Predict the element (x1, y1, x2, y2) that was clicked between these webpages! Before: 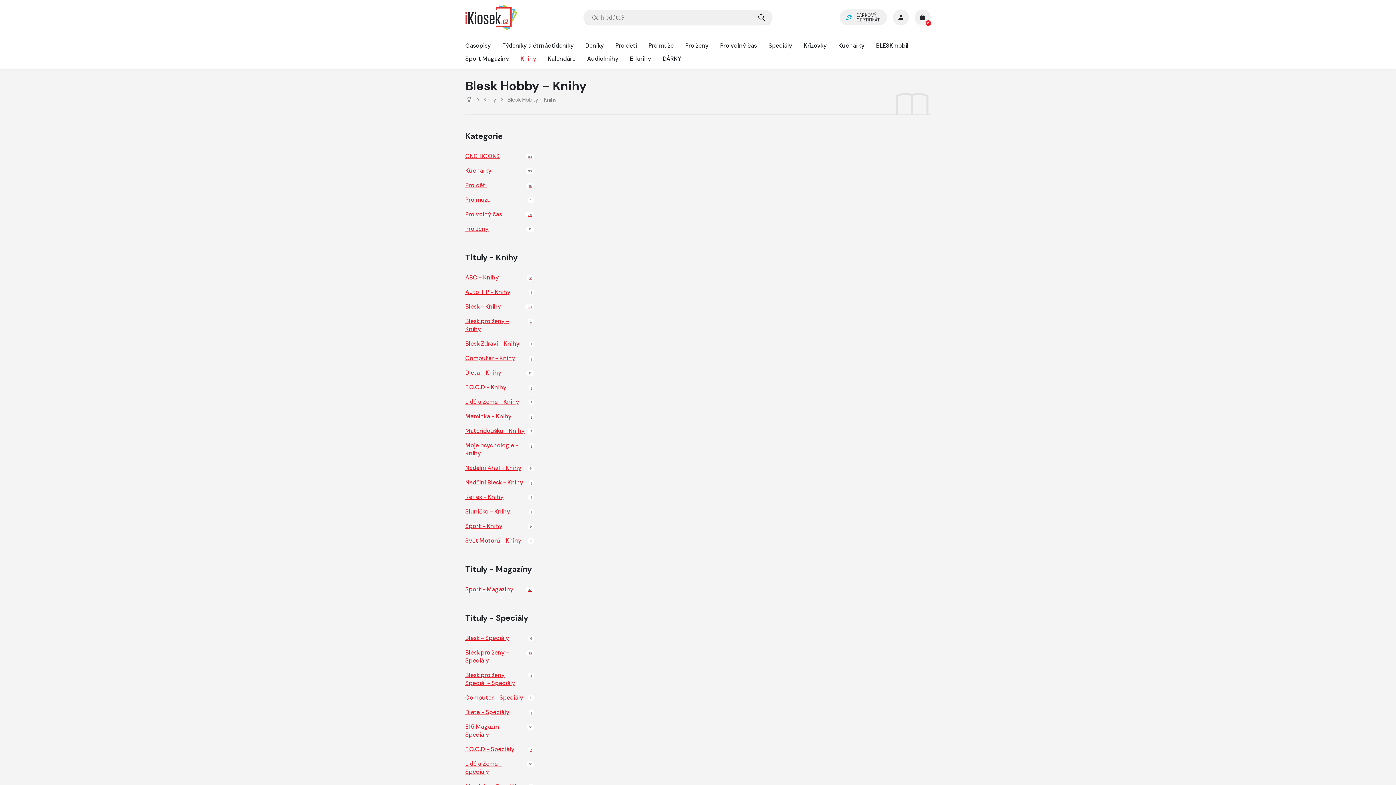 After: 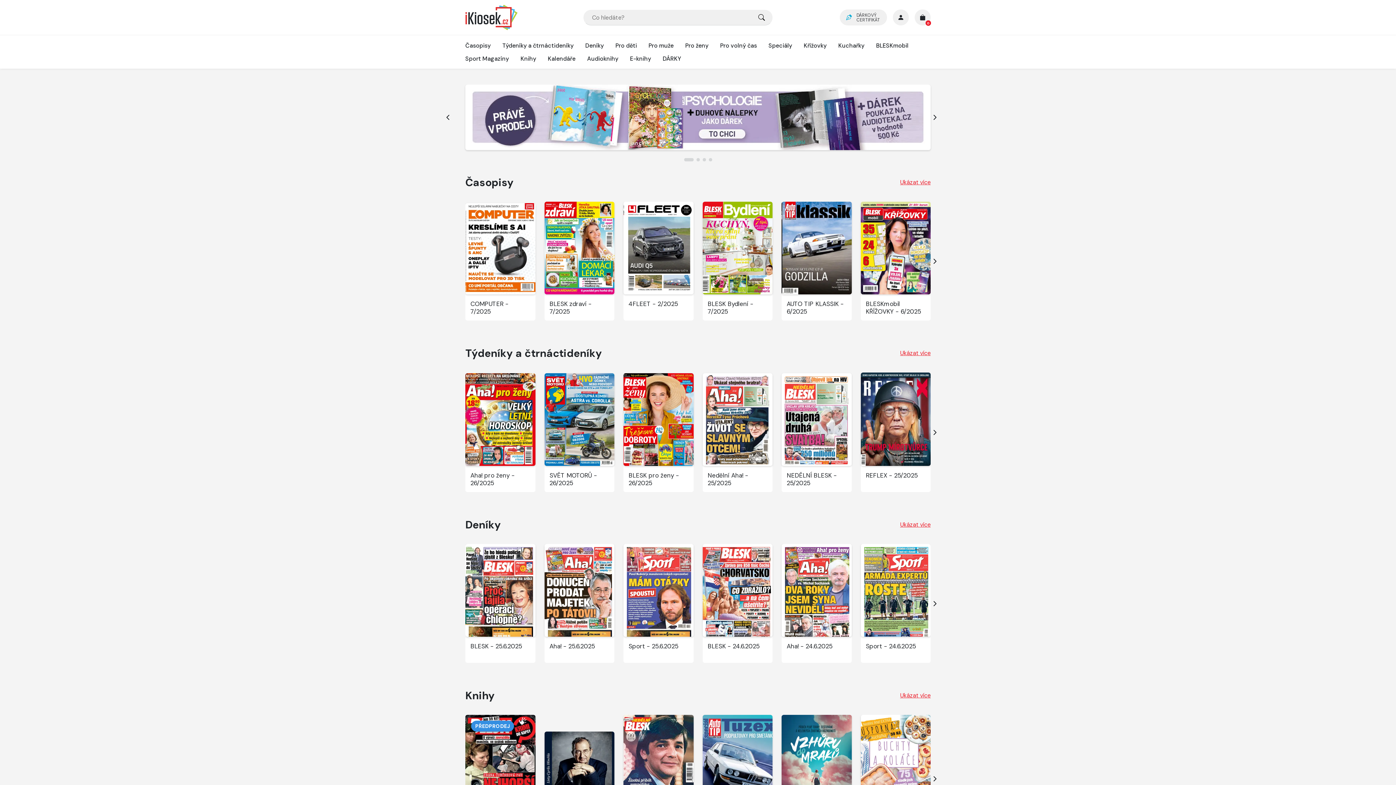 Action: bbox: (465, 4, 517, 30) label: Logo